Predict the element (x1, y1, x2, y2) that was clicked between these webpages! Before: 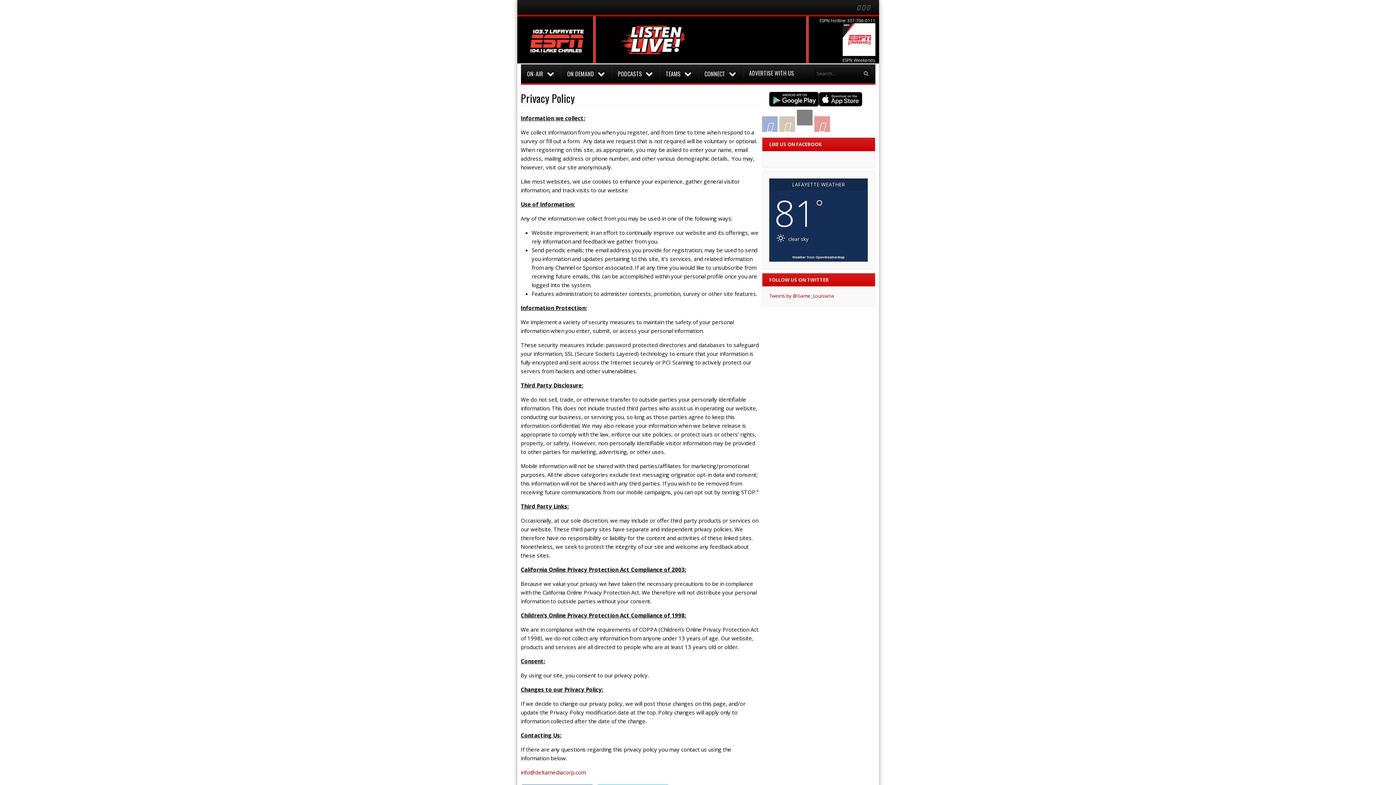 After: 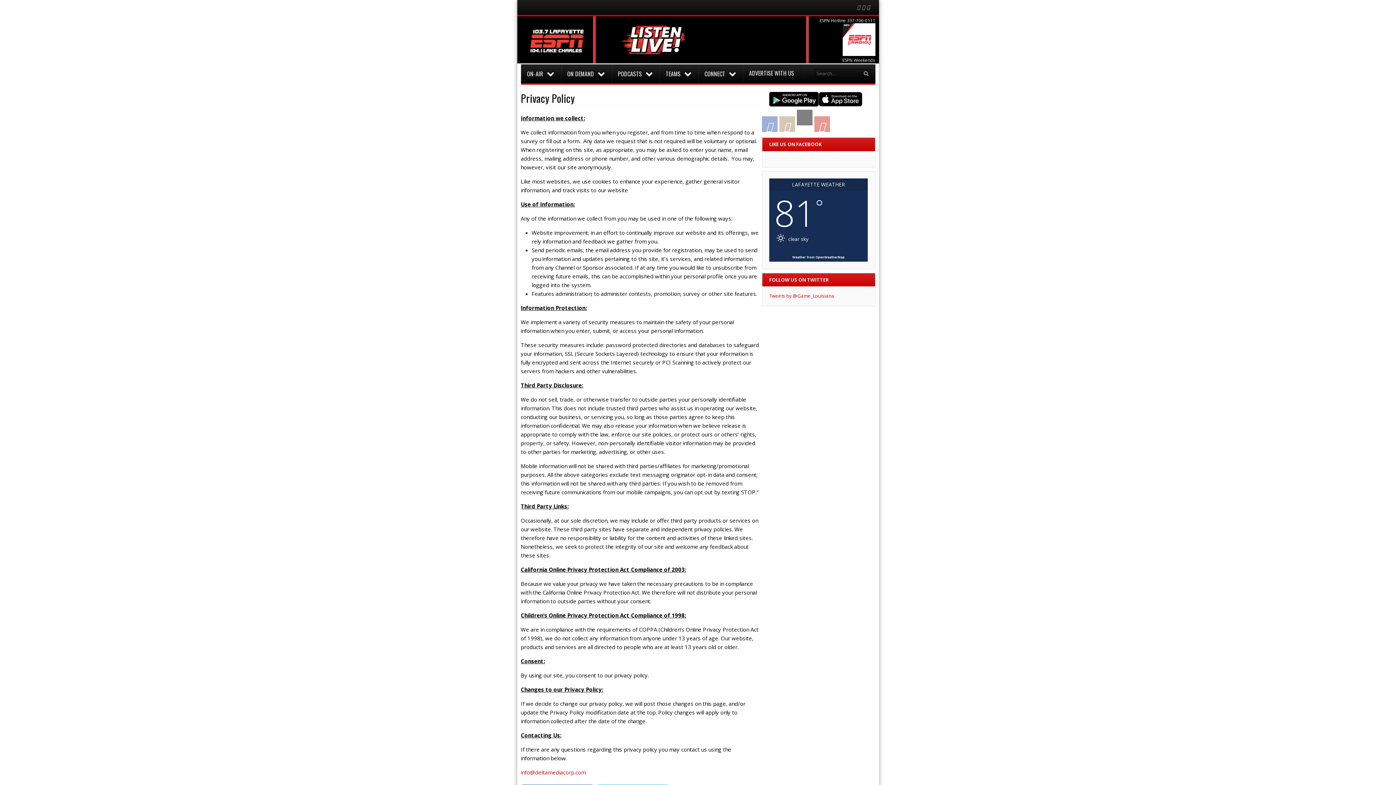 Action: bbox: (842, 51, 875, 57)